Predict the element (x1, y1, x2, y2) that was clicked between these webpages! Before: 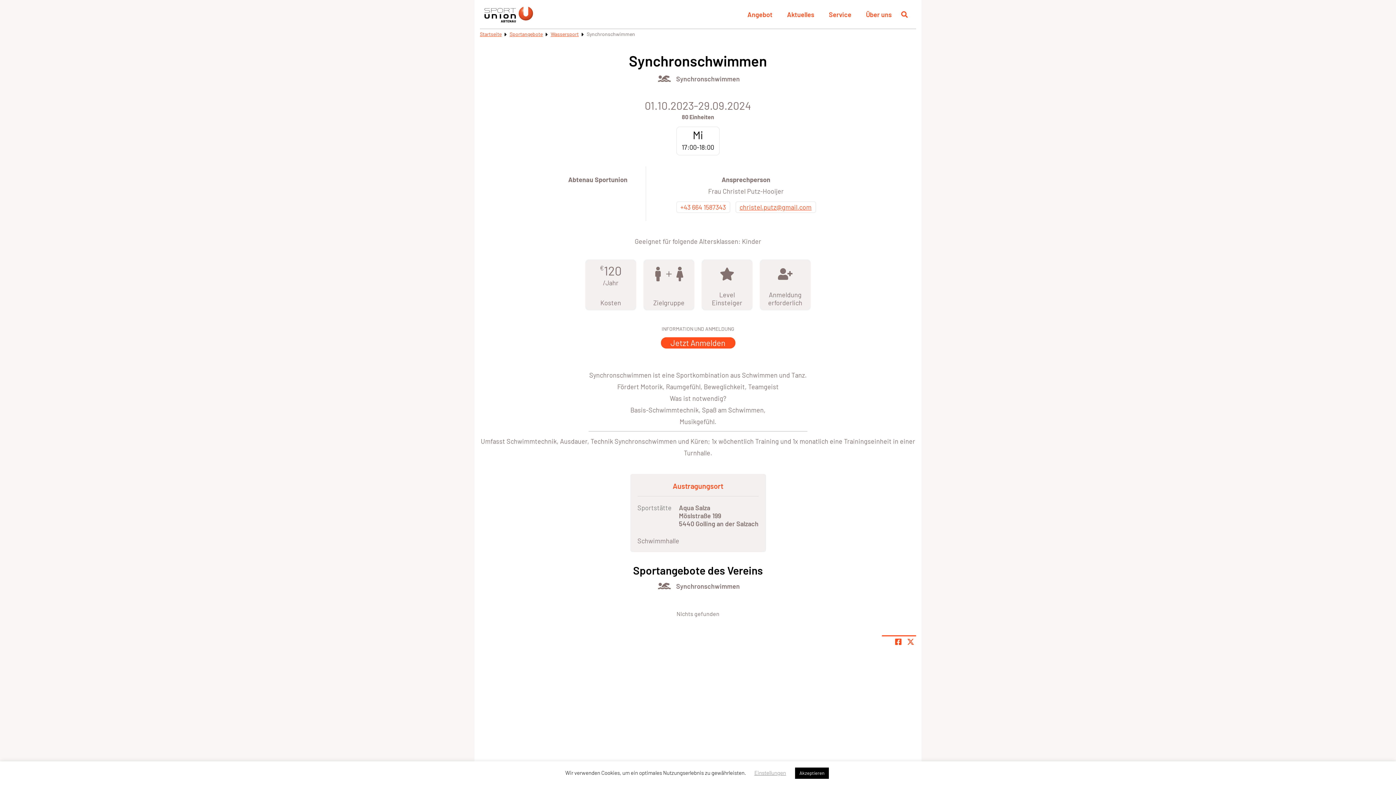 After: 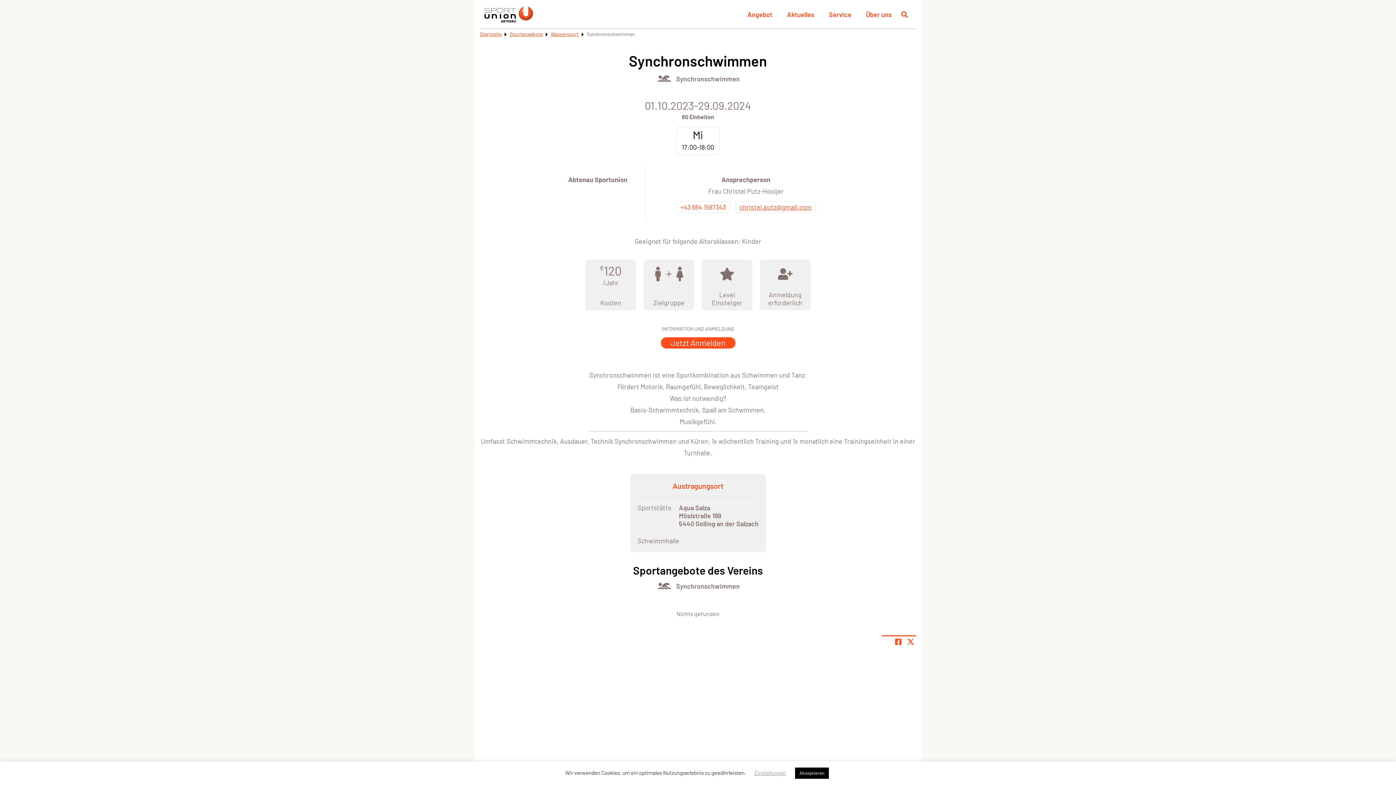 Action: bbox: (893, 652, 904, 663) label: Teile Seite auf Facebook